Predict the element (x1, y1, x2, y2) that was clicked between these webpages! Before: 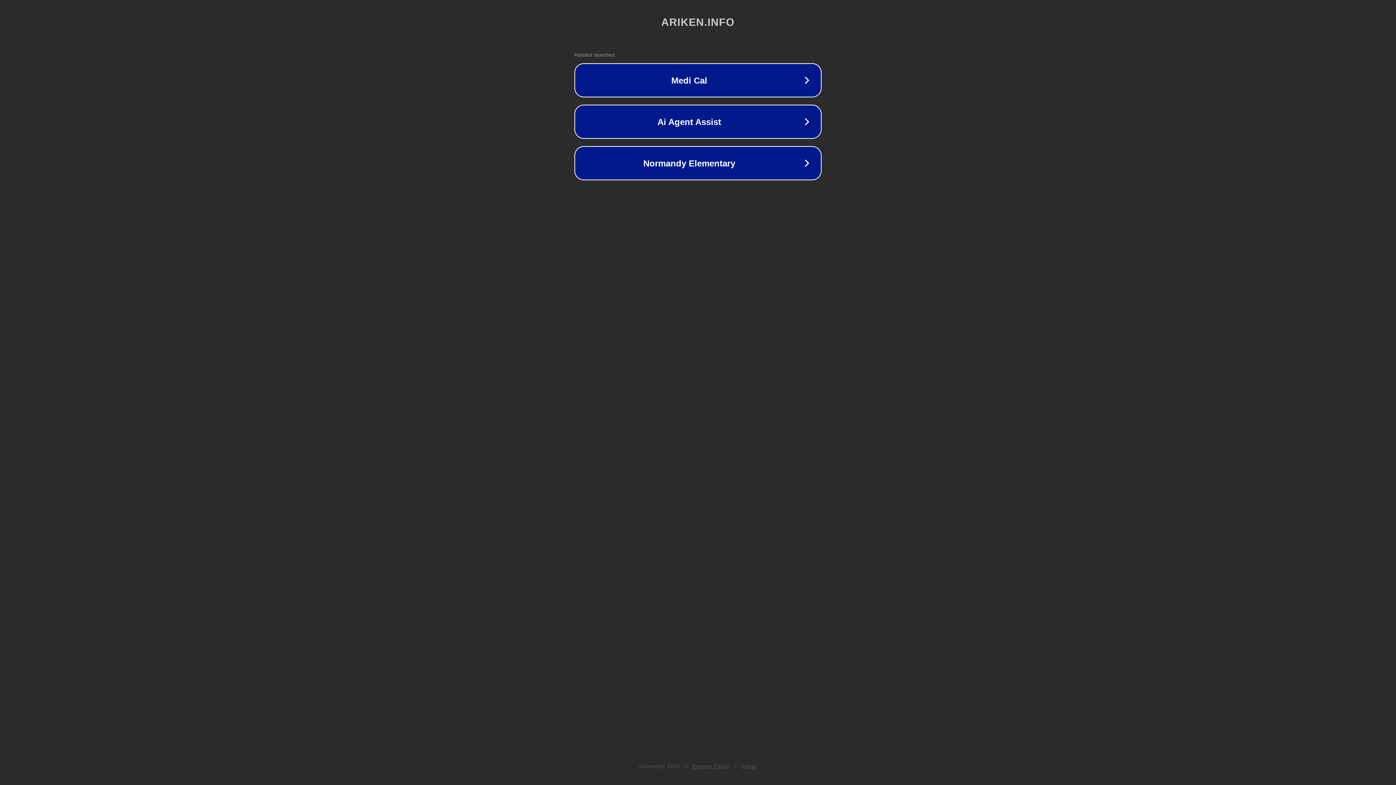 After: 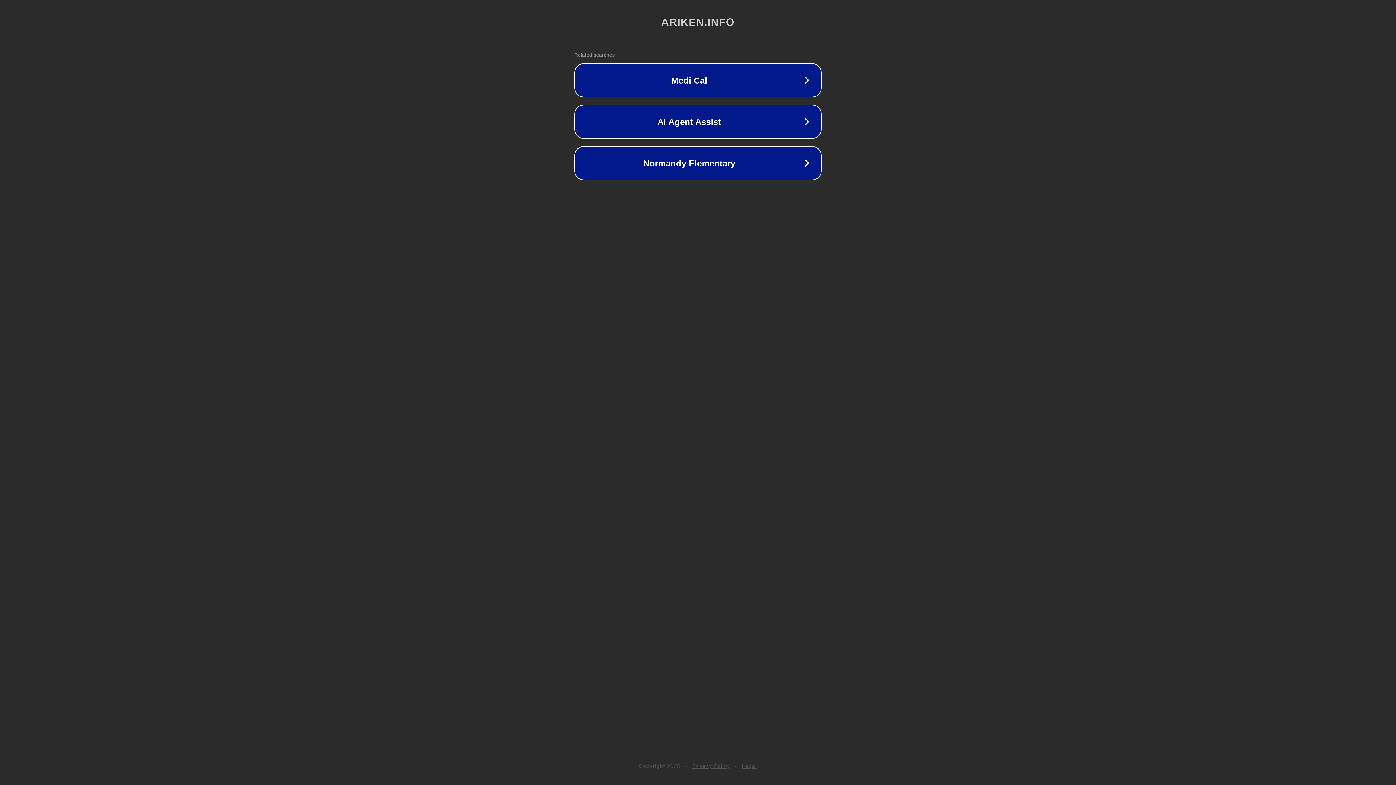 Action: bbox: (692, 763, 730, 769) label: Privacy Policy